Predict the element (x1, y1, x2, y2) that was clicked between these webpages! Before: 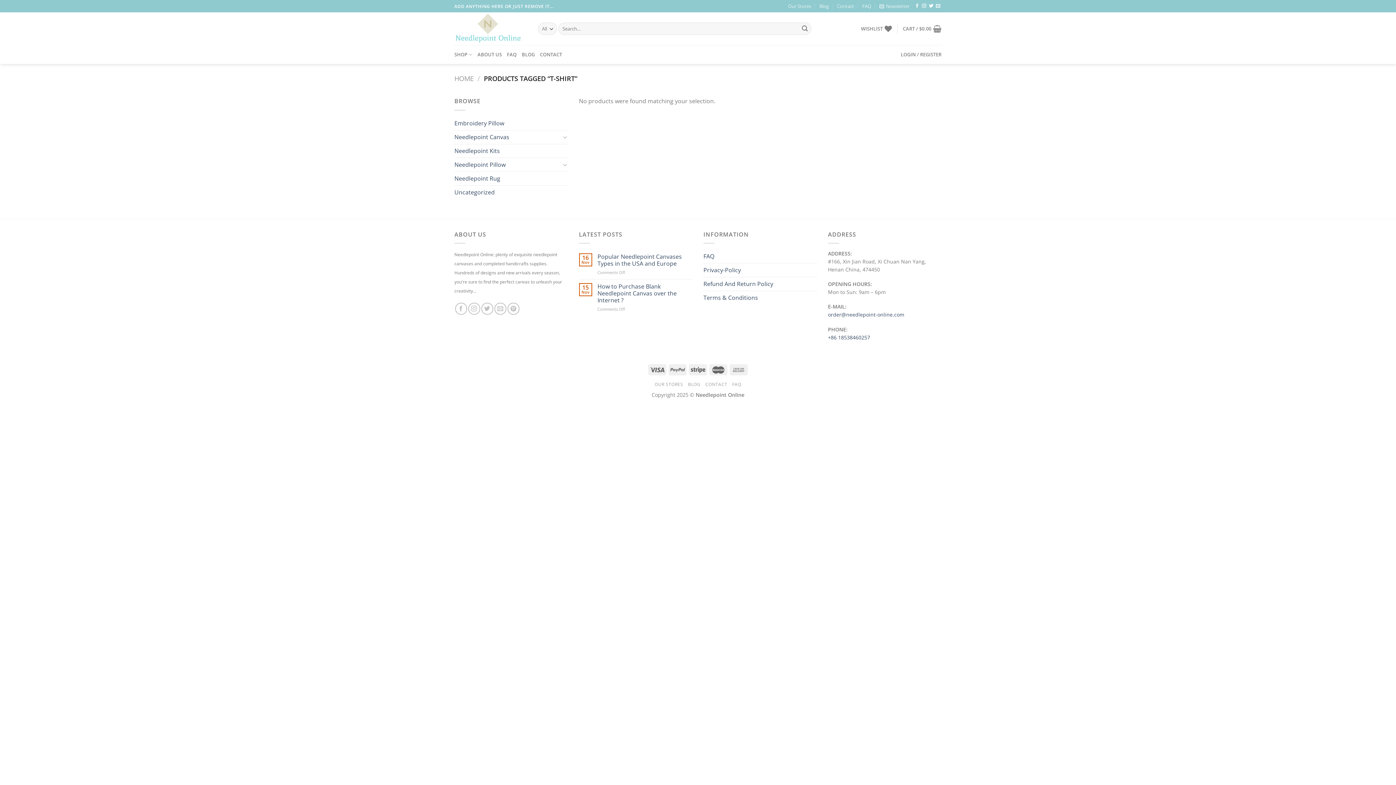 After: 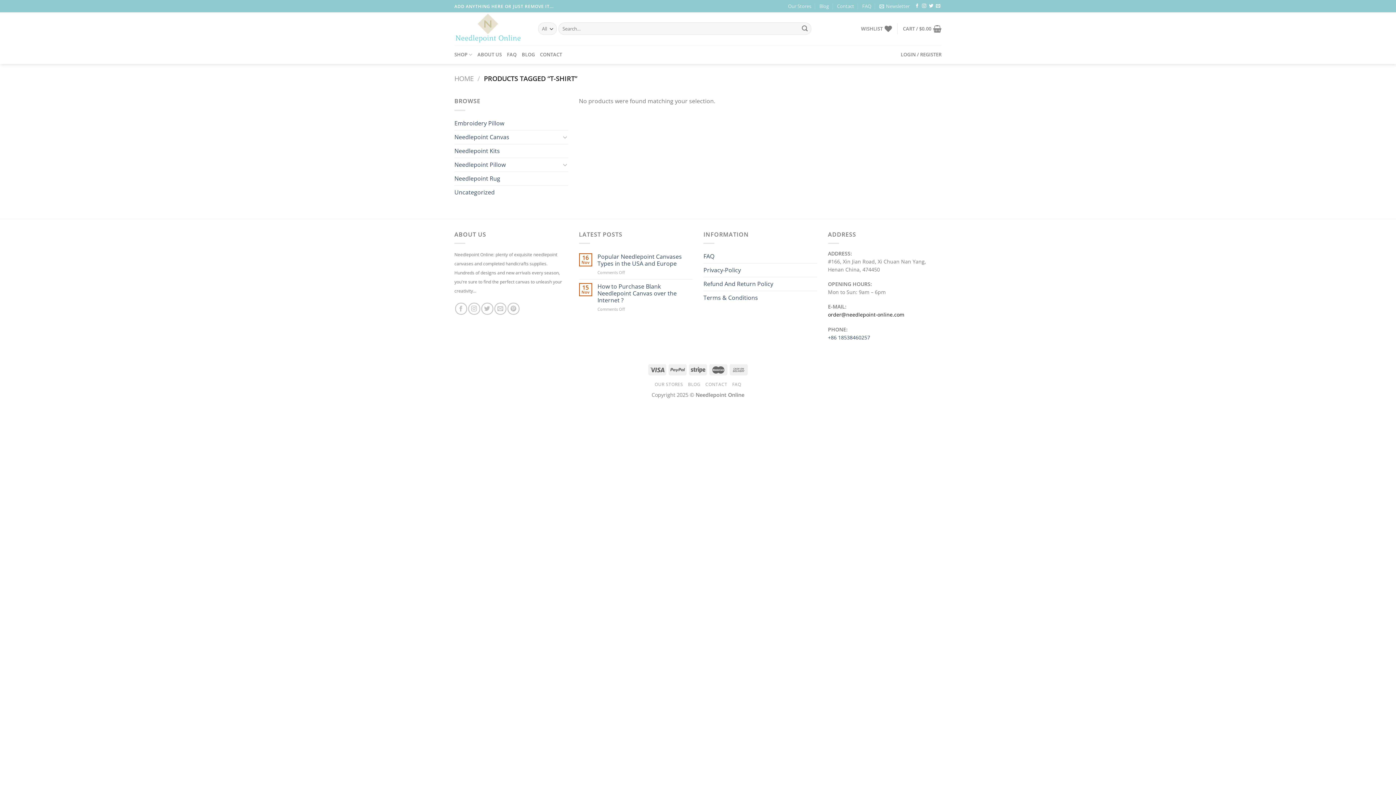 Action: bbox: (828, 311, 904, 318) label: order@needlepoint-online.com